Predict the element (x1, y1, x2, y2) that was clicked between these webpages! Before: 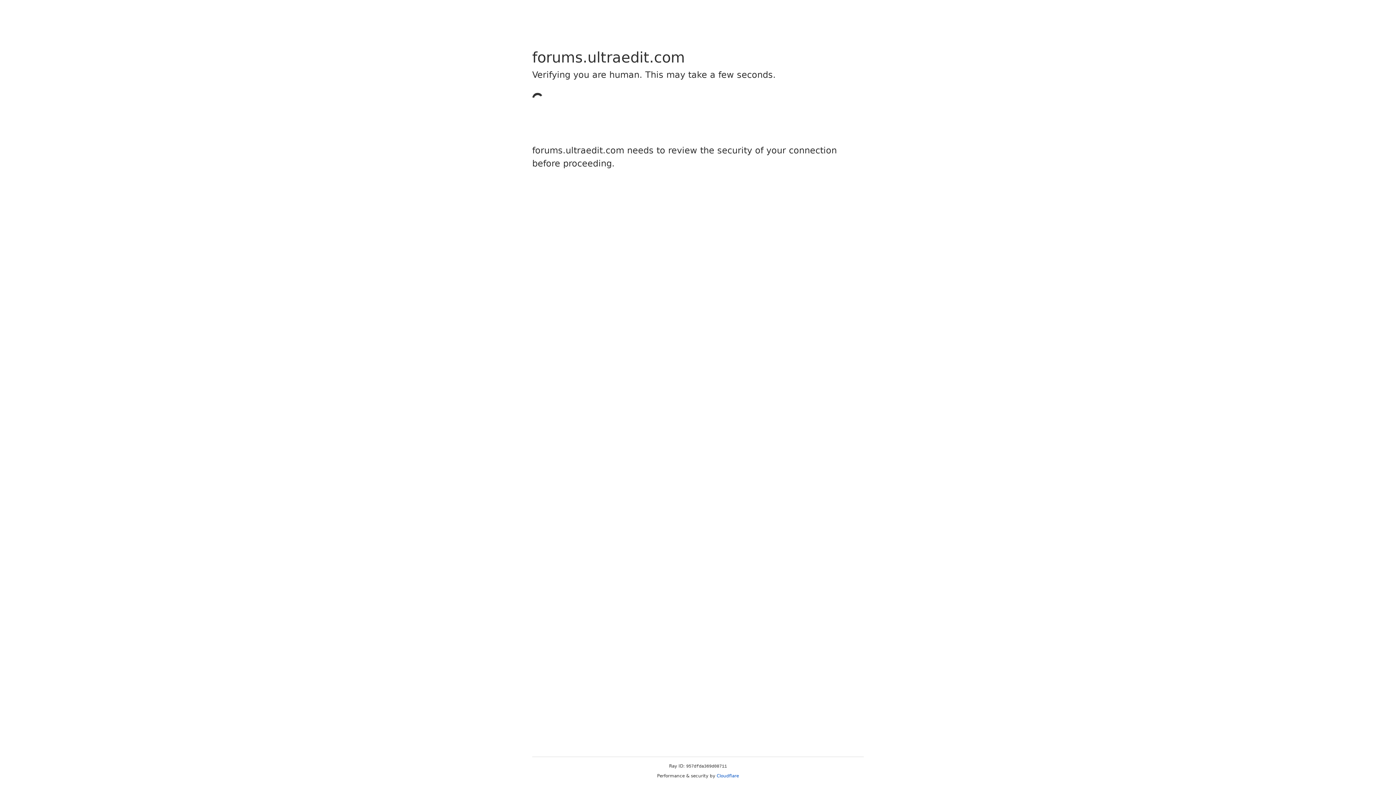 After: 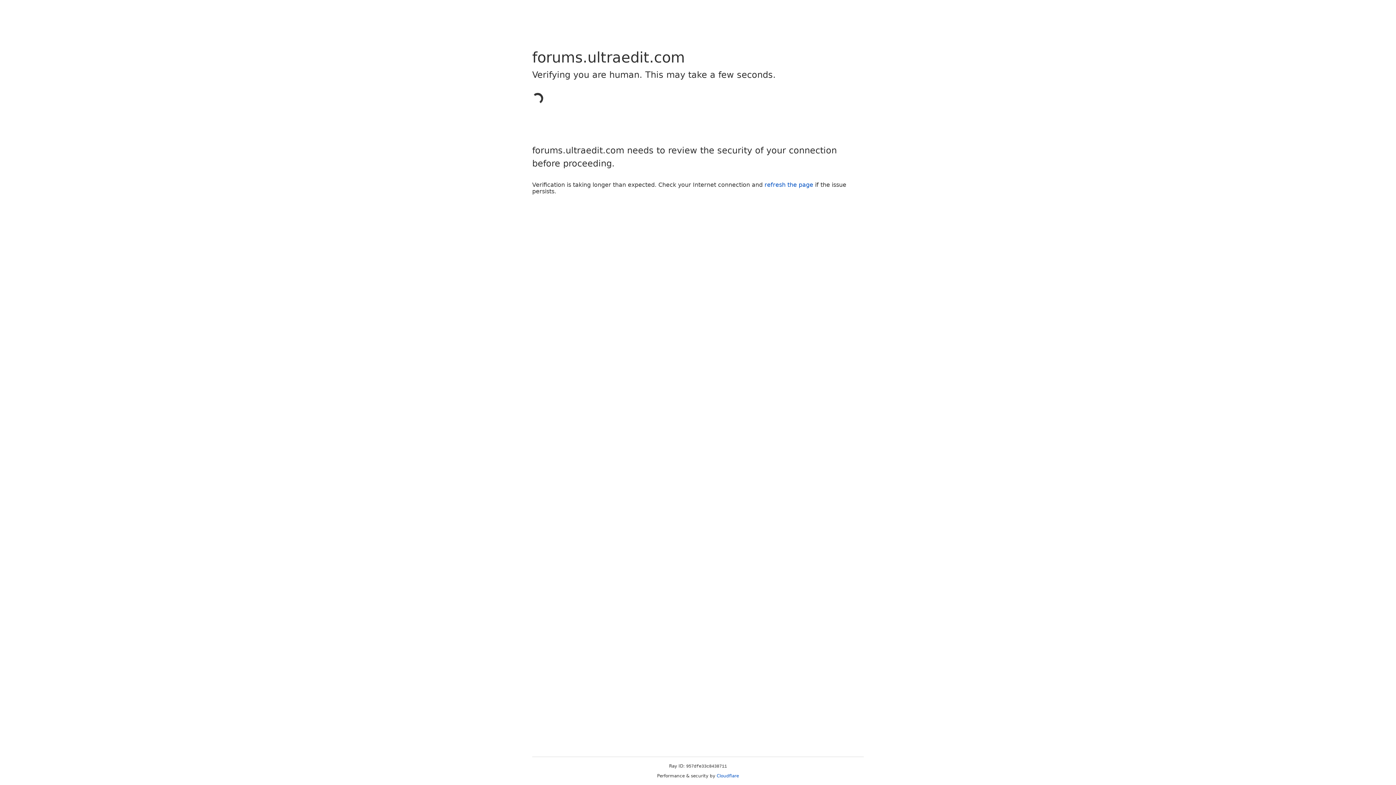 Action: label: Cloudflare bbox: (716, 773, 739, 778)